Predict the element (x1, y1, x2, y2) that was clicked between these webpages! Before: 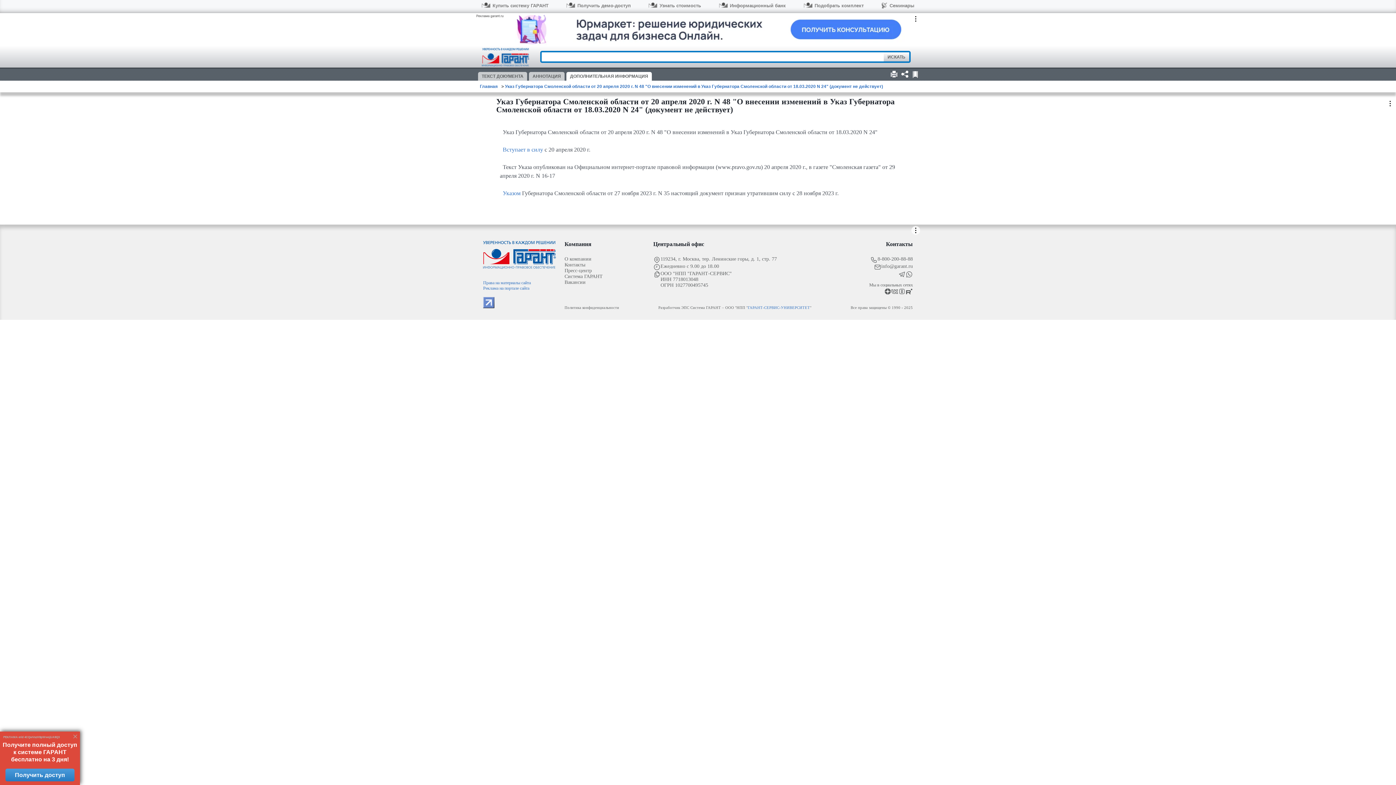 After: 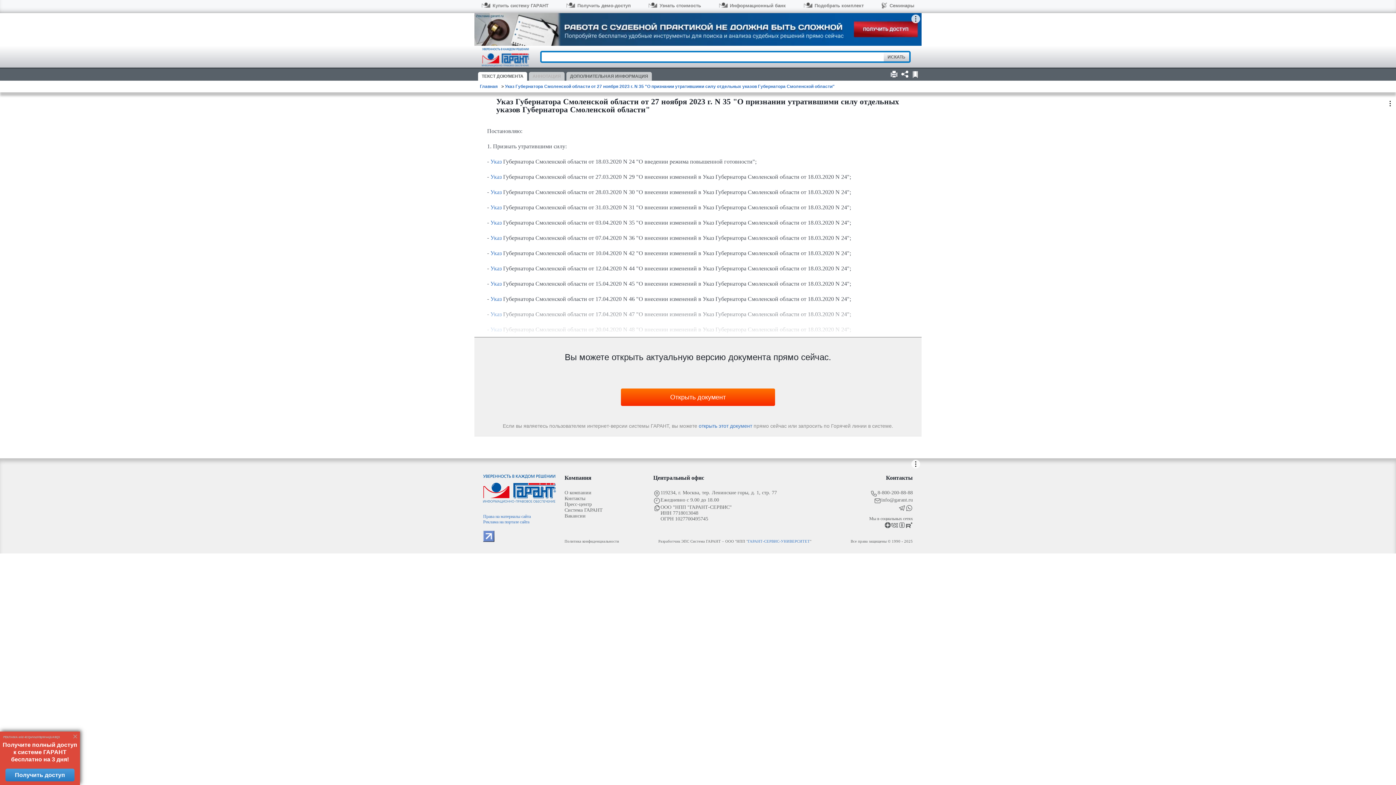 Action: bbox: (502, 190, 520, 196) label: Указом